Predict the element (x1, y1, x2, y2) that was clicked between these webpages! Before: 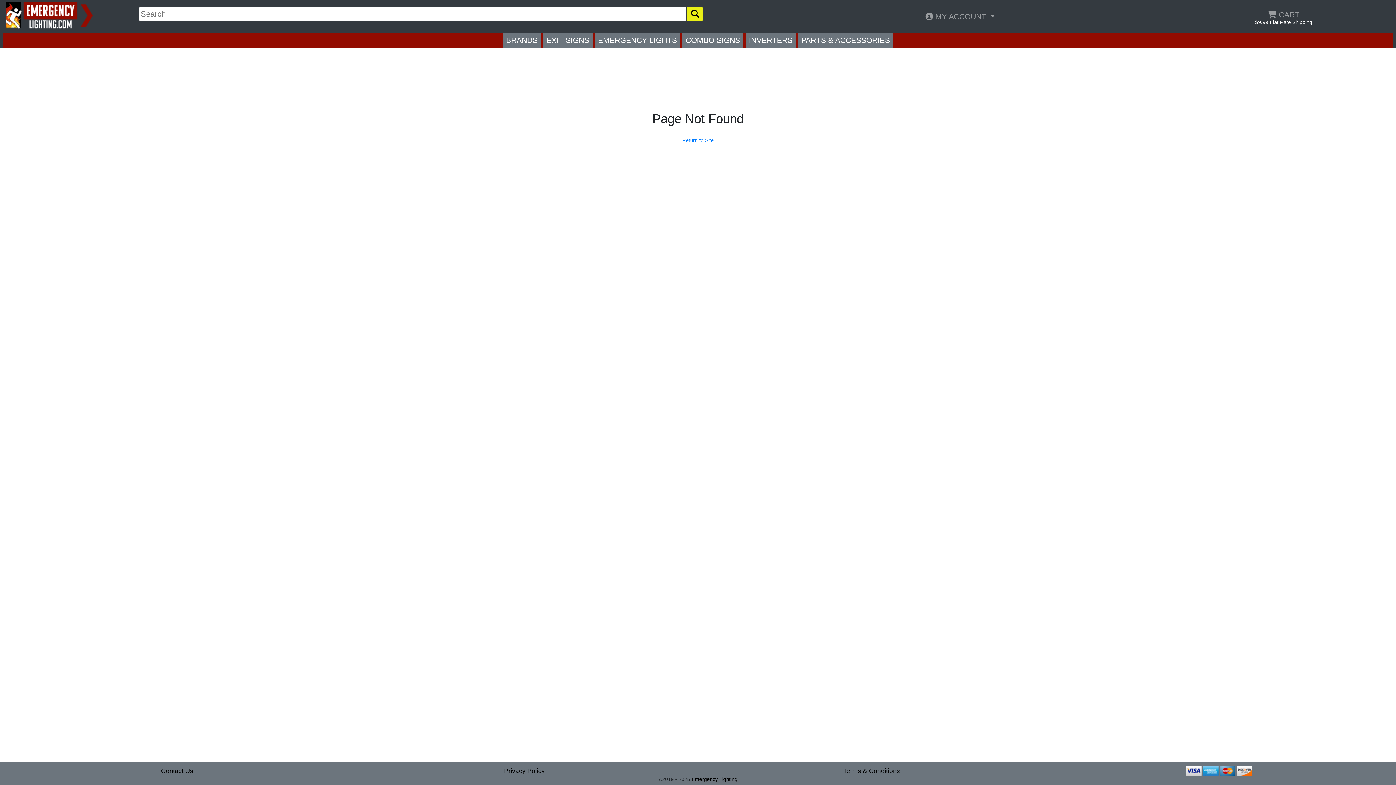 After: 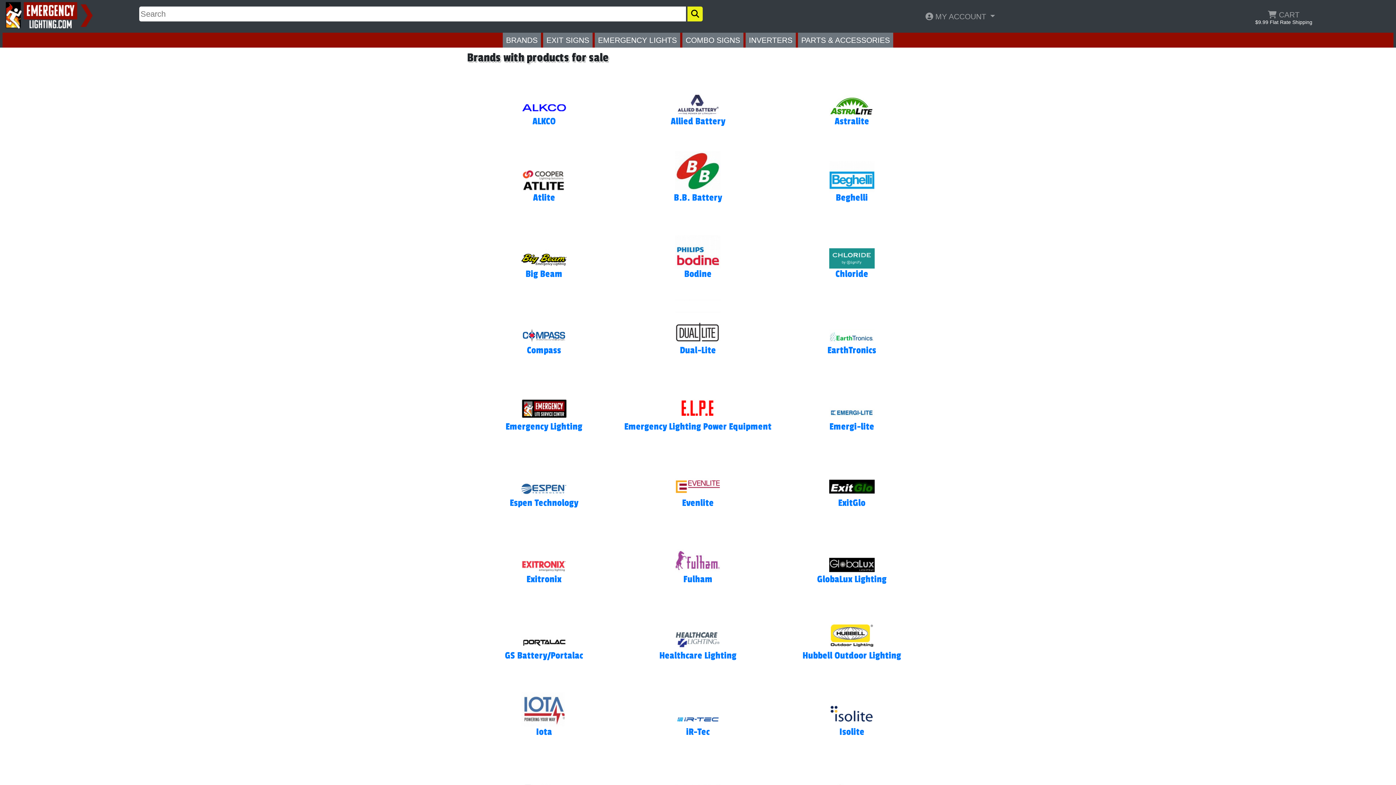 Action: bbox: (502, 32, 541, 47) label: BRANDS